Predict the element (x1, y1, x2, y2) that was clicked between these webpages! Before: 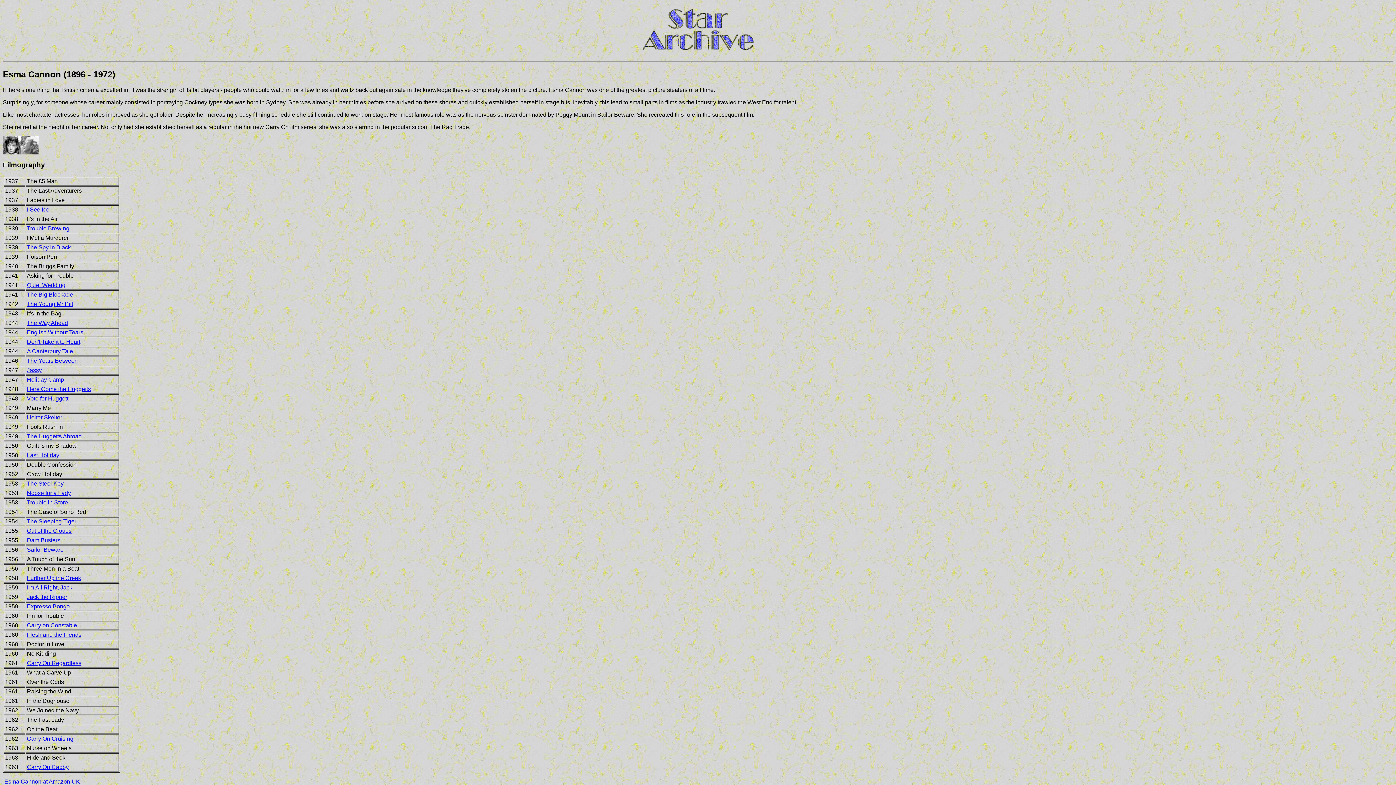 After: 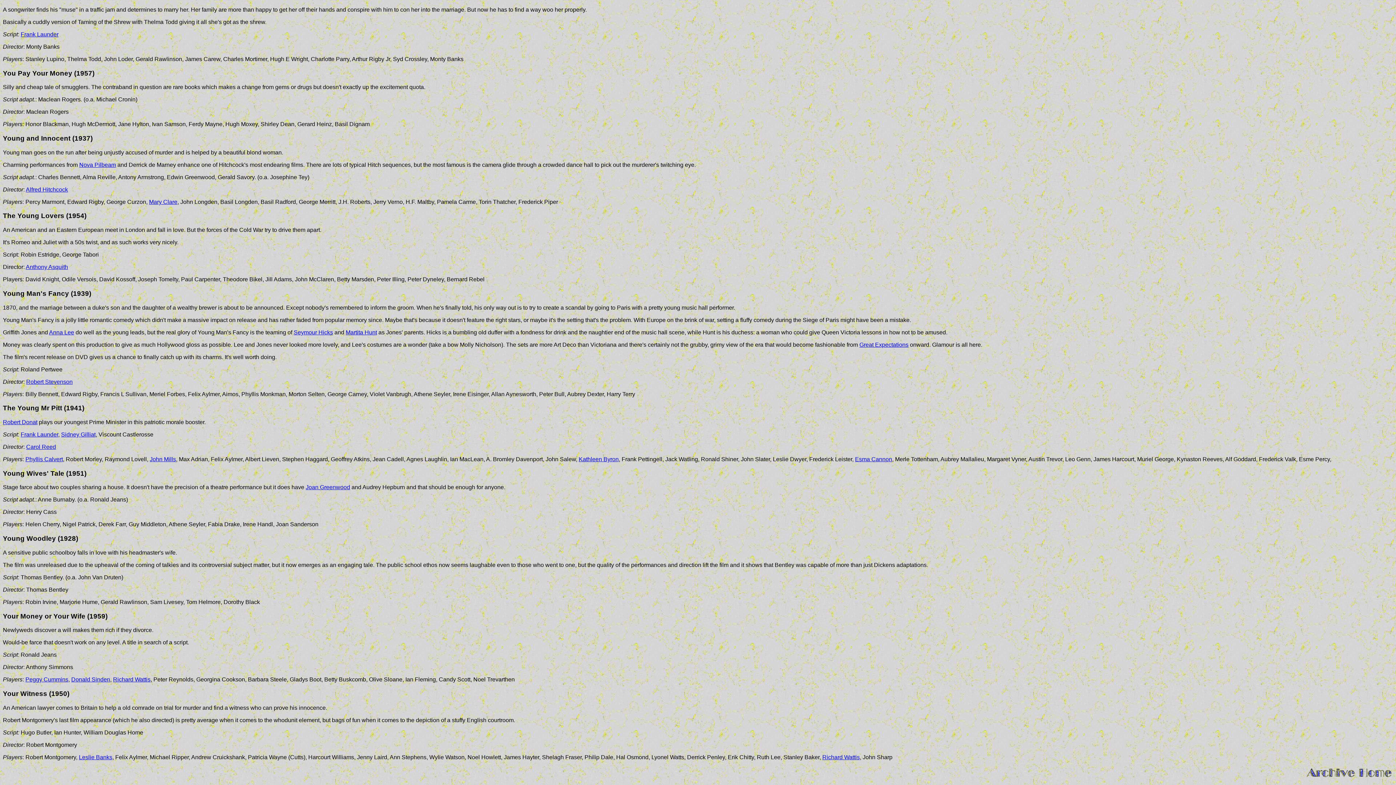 Action: label: The Young Mr Pitt bbox: (26, 301, 73, 307)